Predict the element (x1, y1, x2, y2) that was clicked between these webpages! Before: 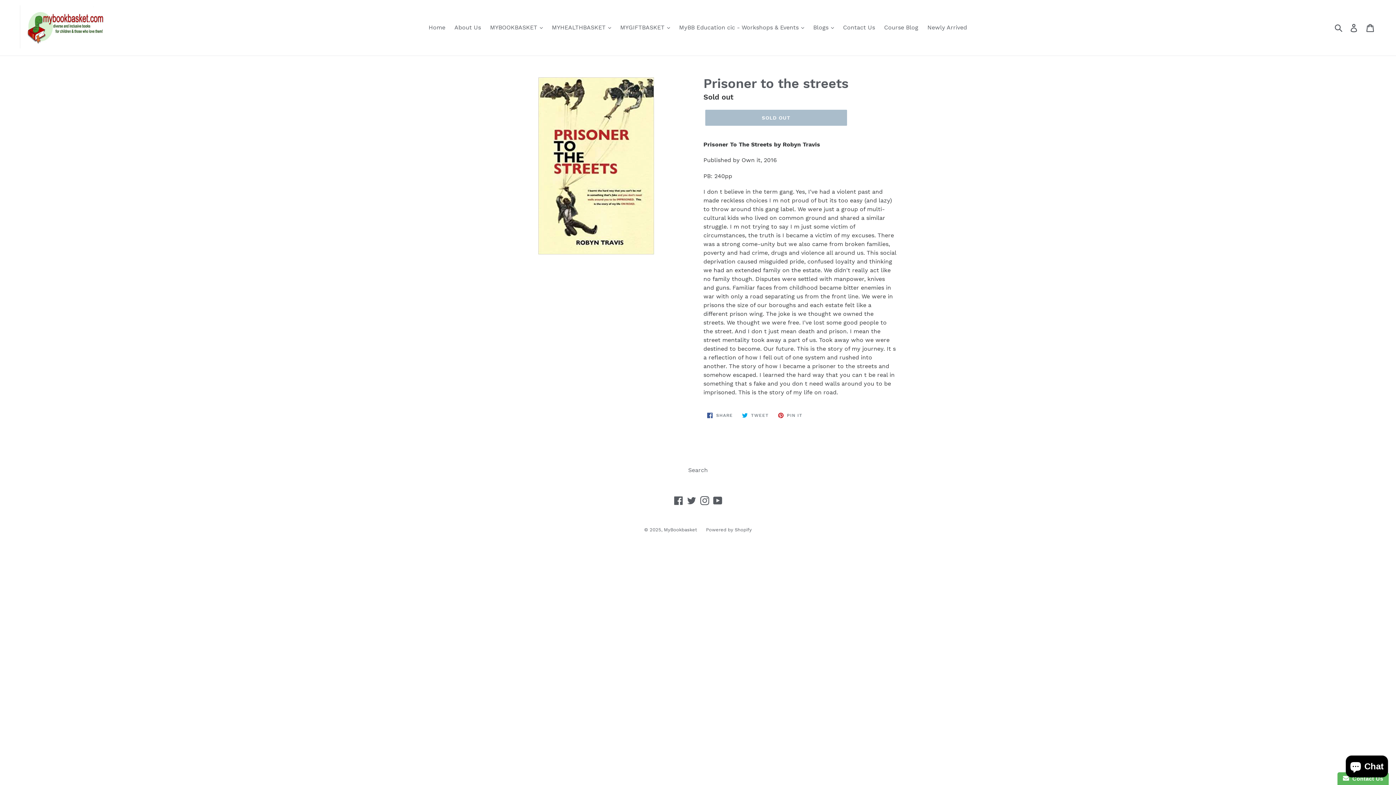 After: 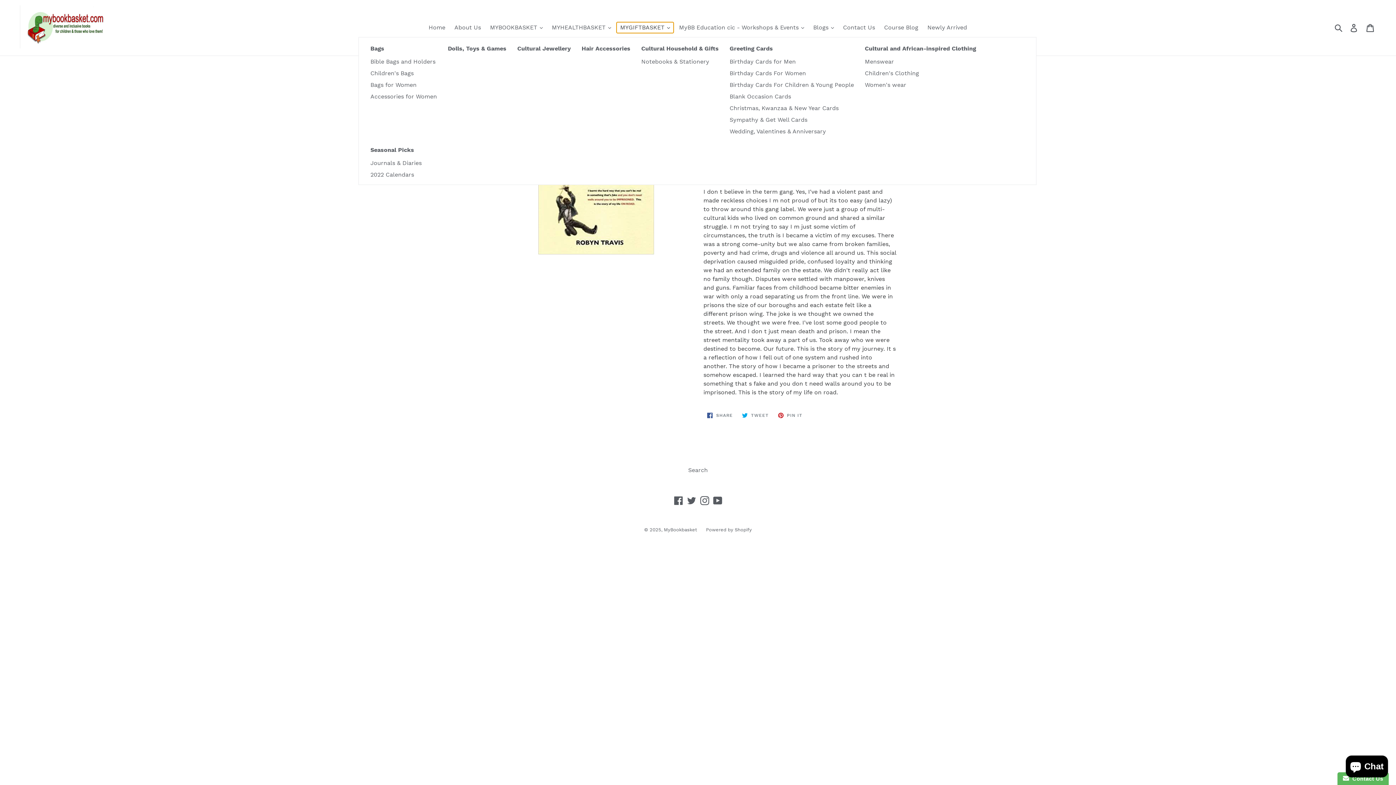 Action: label: MYGIFTBASKET  bbox: (616, 22, 673, 33)